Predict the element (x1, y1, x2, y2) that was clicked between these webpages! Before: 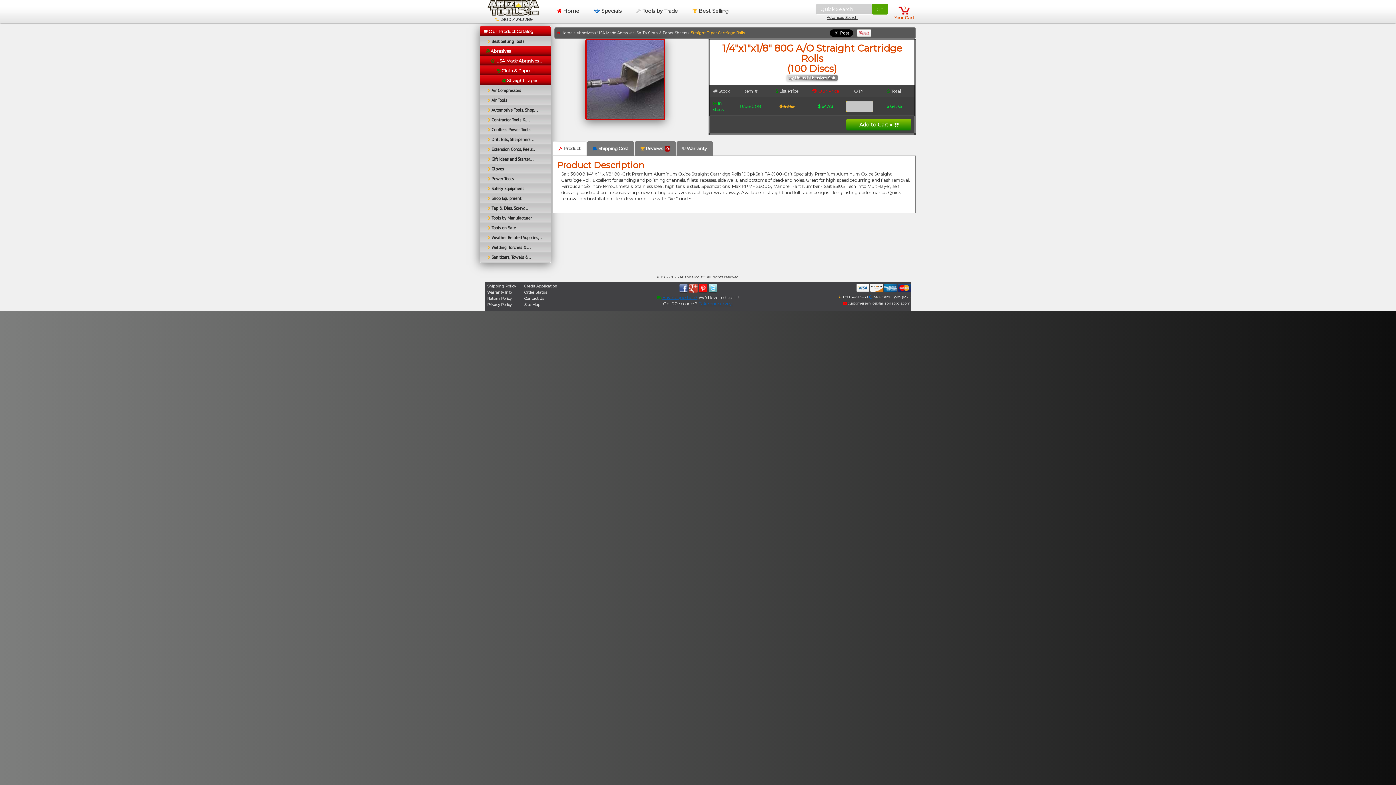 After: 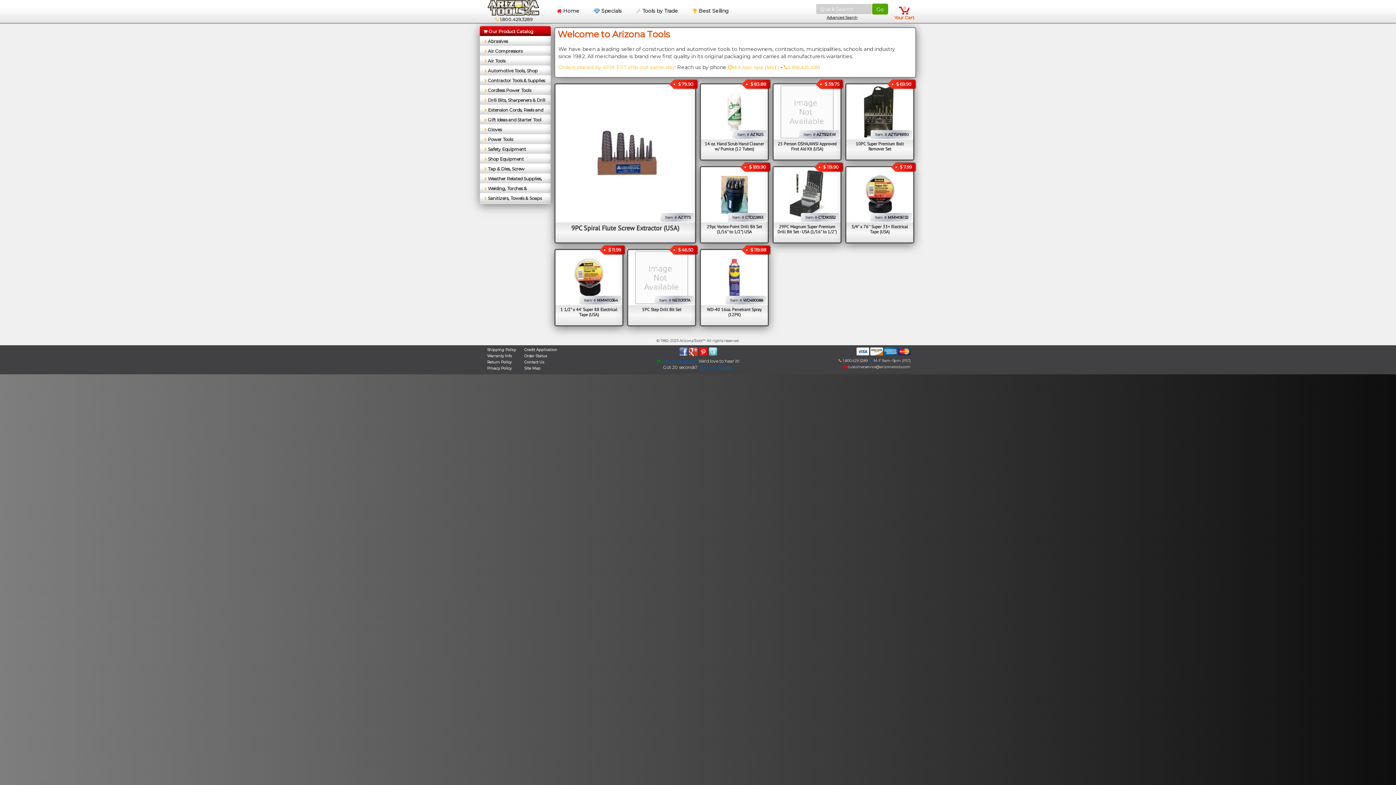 Action: bbox: (480, 0, 549, 22) label: 
  1.800.429.3289